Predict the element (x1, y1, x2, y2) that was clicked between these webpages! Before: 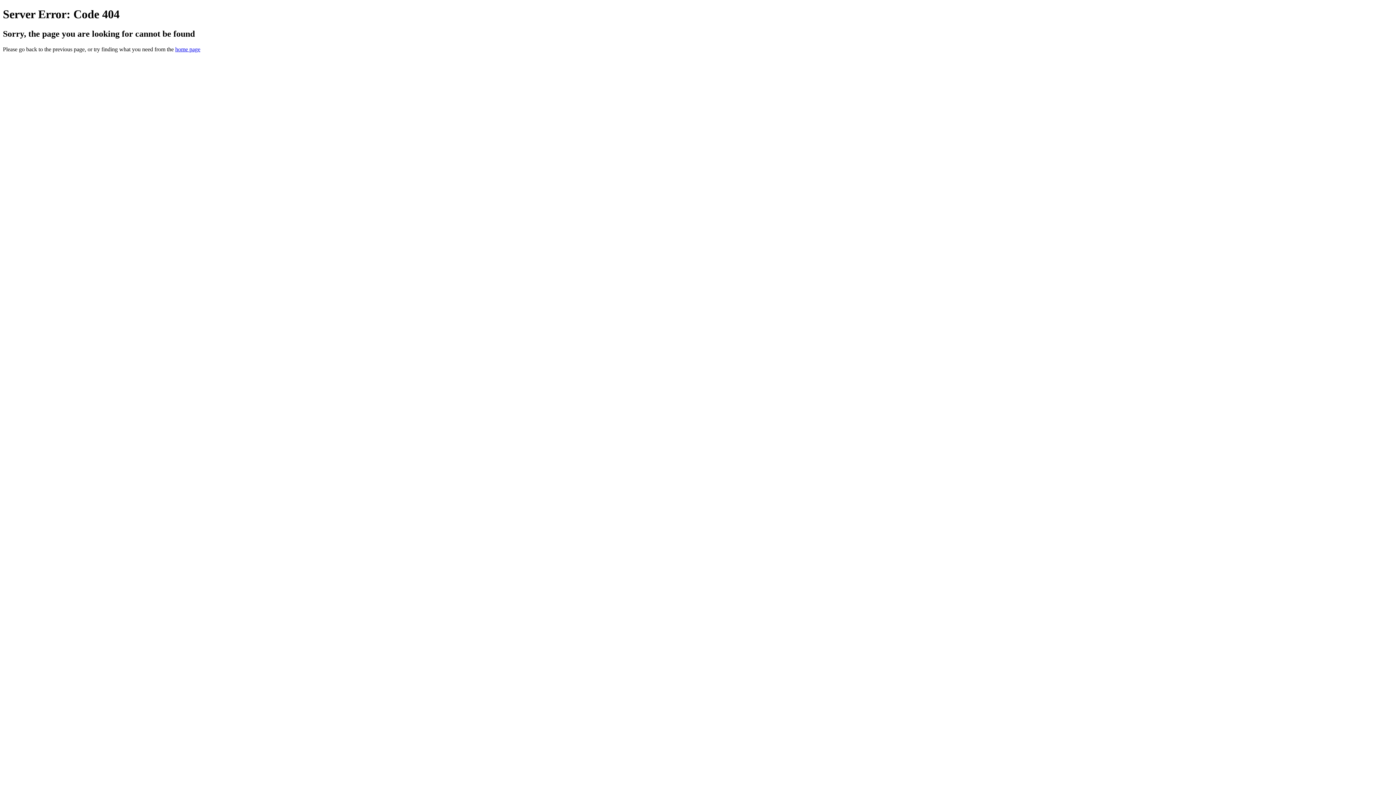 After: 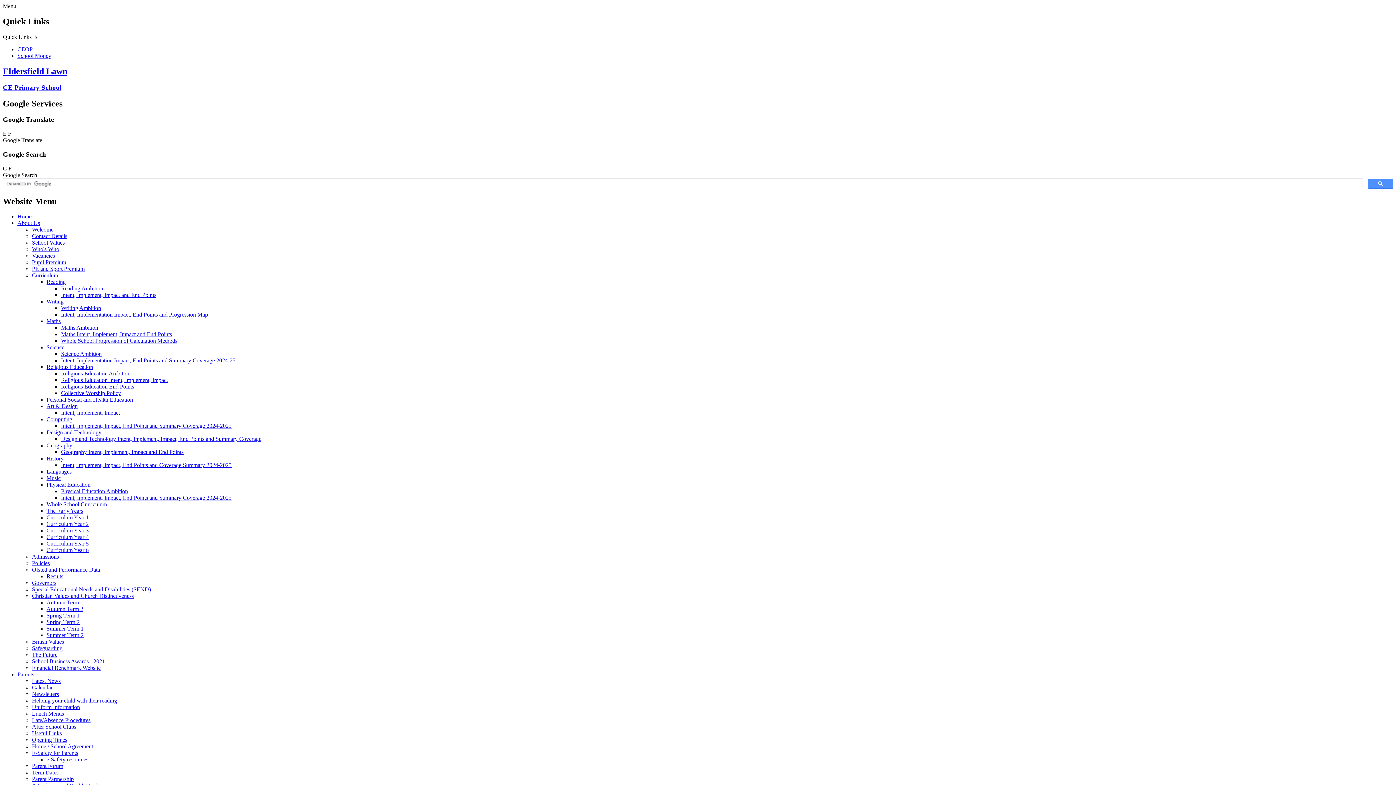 Action: label: home page bbox: (175, 46, 200, 52)